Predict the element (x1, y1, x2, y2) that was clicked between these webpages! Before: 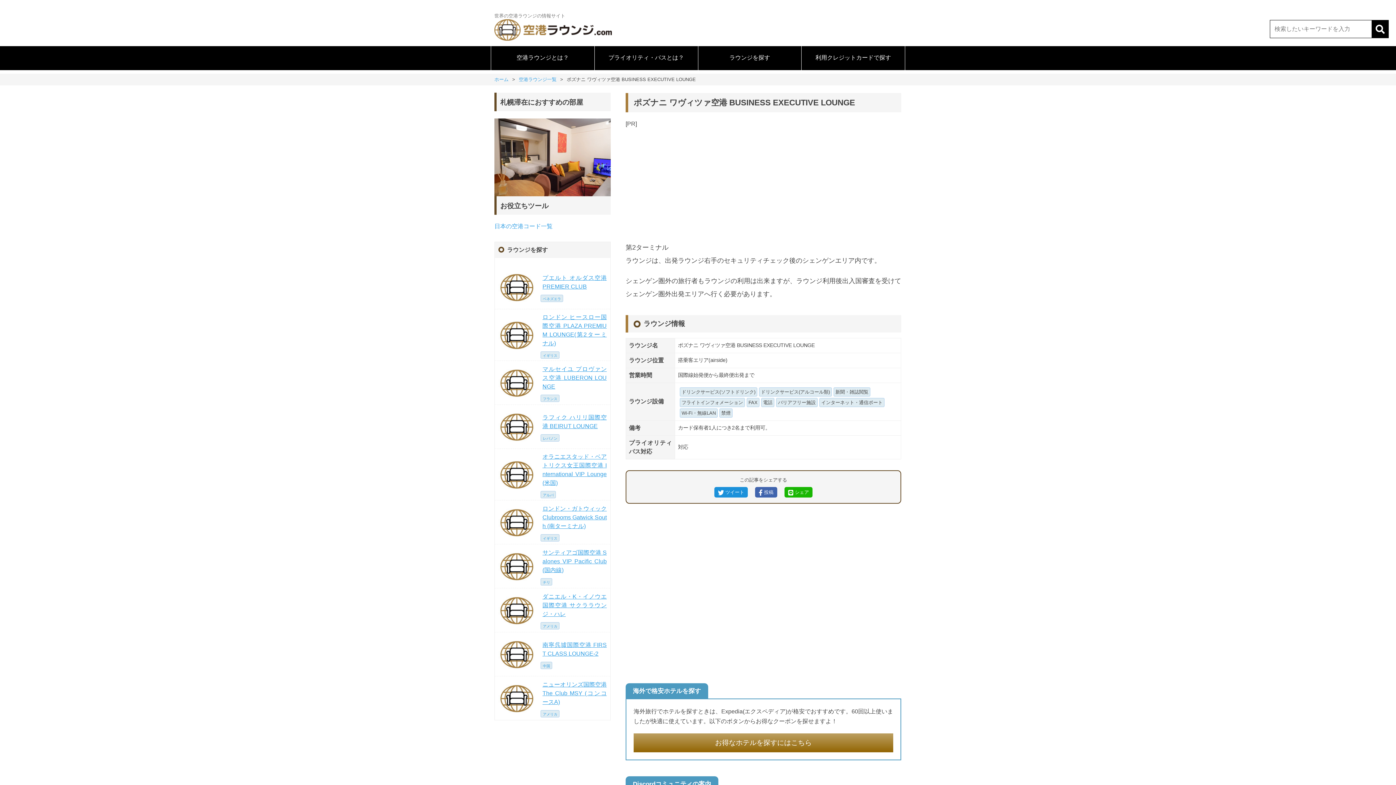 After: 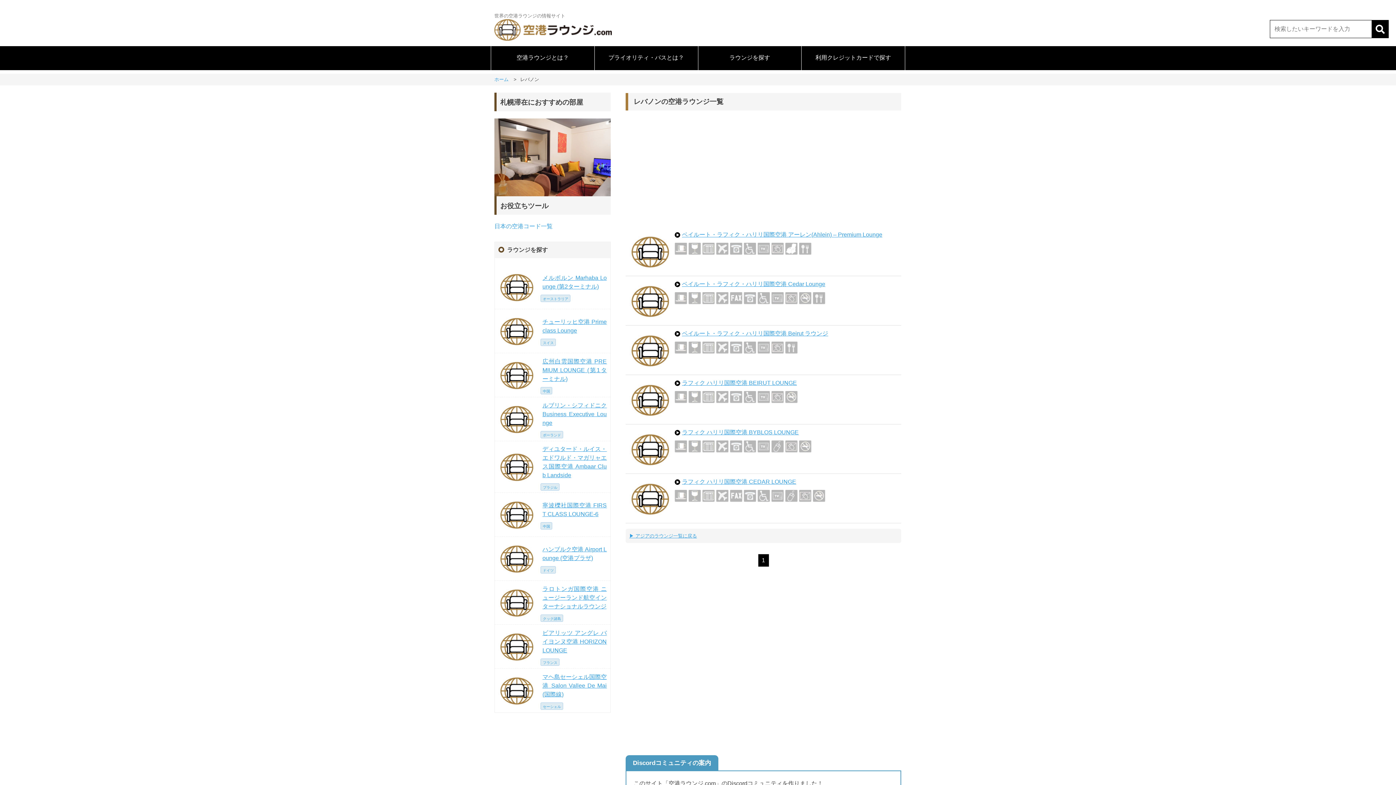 Action: label: レバノン bbox: (540, 434, 559, 441)